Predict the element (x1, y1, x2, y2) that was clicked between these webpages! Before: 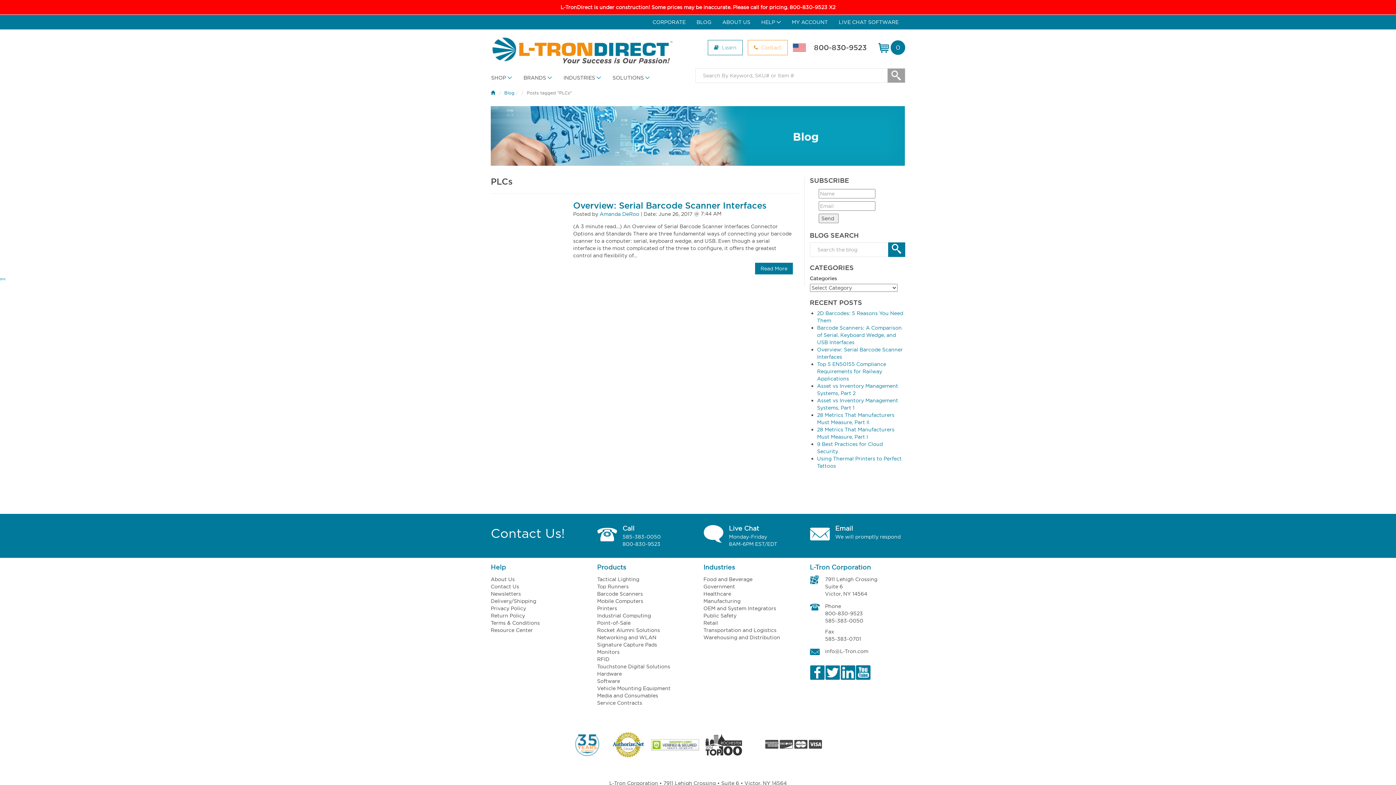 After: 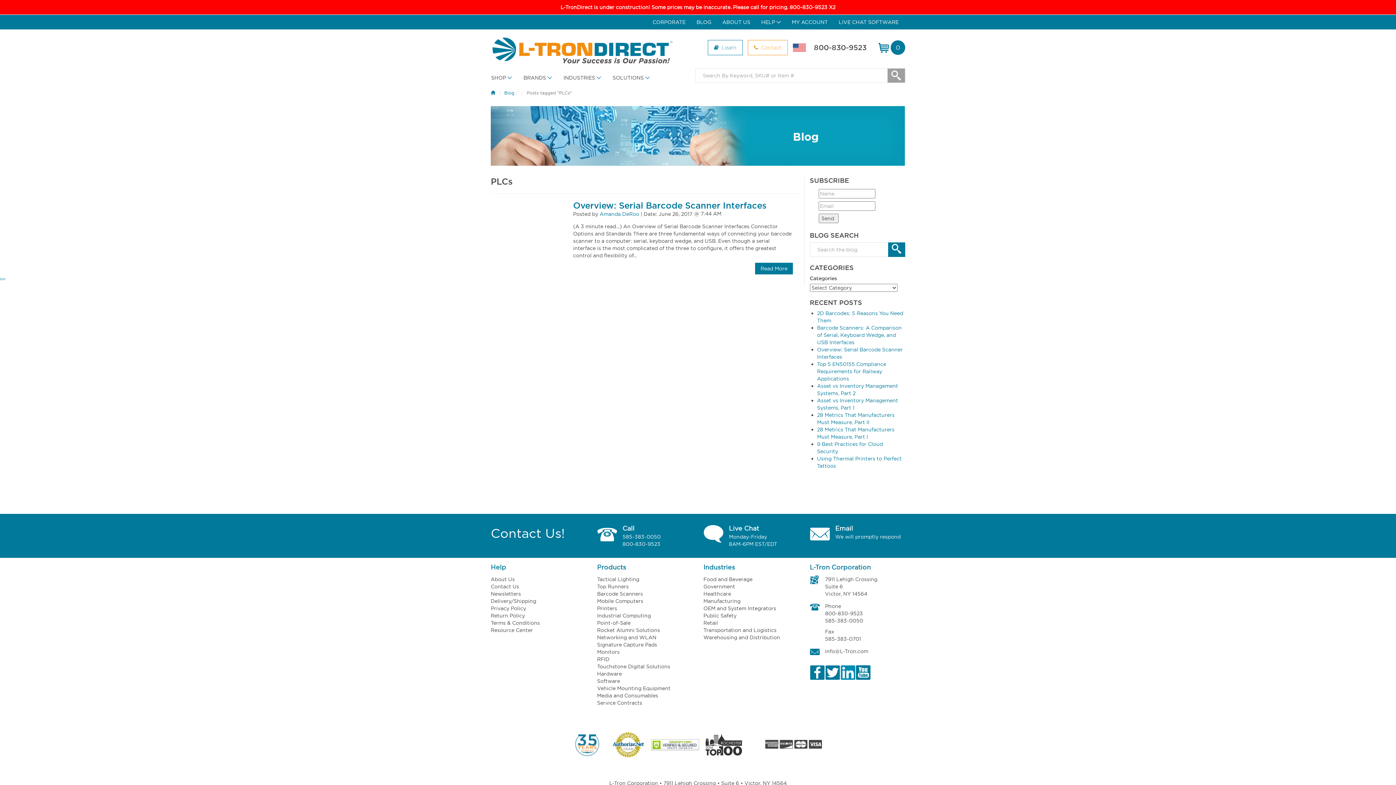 Action: bbox: (840, 665, 855, 681)